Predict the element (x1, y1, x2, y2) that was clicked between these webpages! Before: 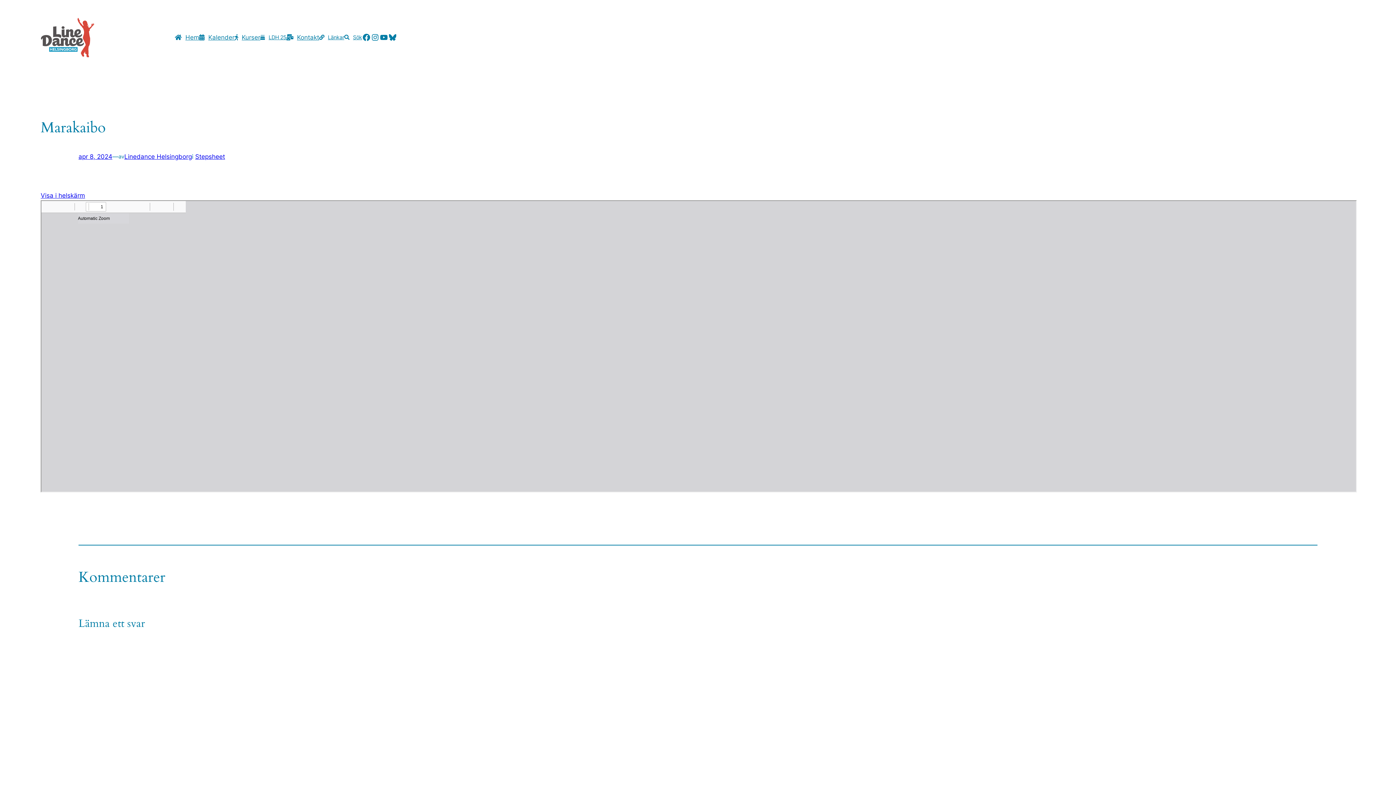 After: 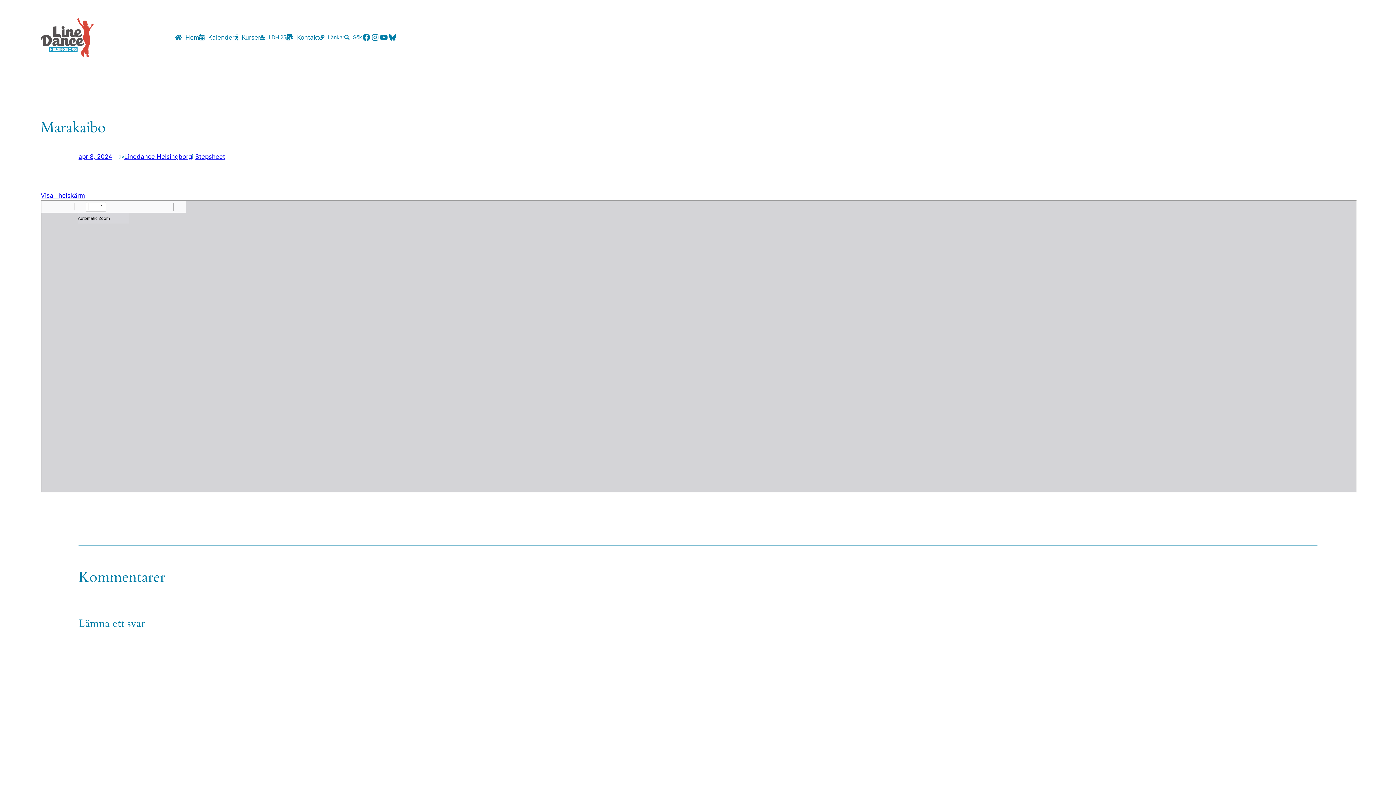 Action: bbox: (78, 153, 112, 160) label: apr 8, 2024